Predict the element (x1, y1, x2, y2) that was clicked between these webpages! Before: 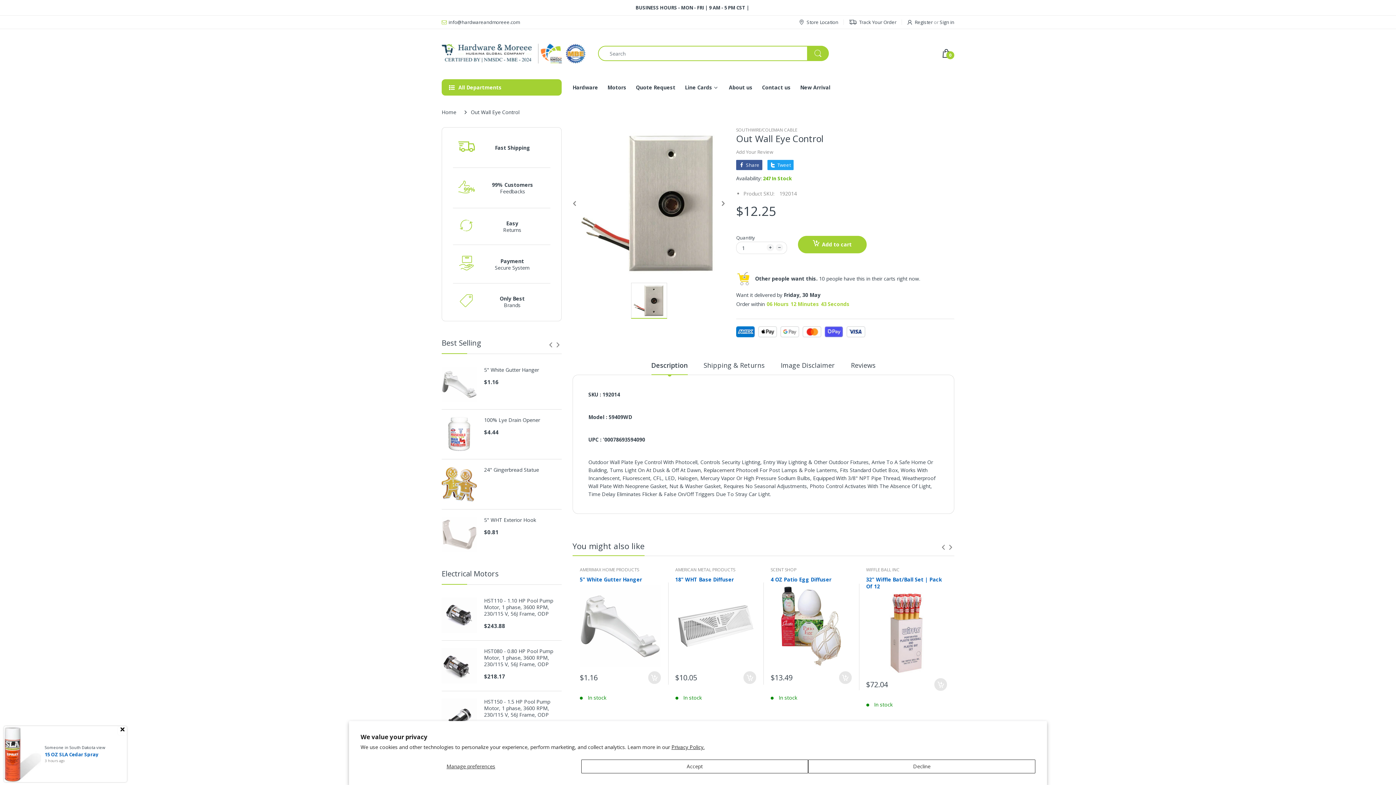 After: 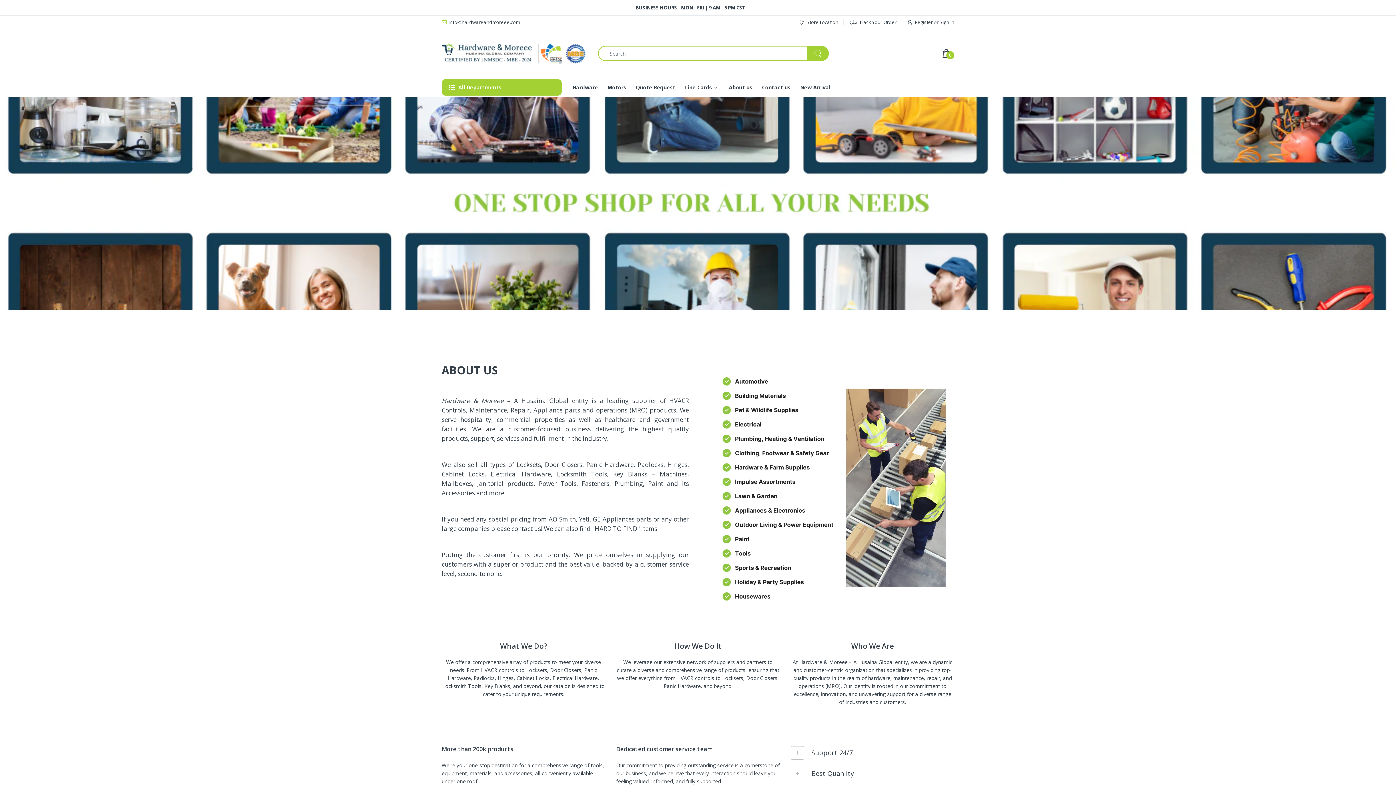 Action: label: About us bbox: (729, 78, 752, 96)